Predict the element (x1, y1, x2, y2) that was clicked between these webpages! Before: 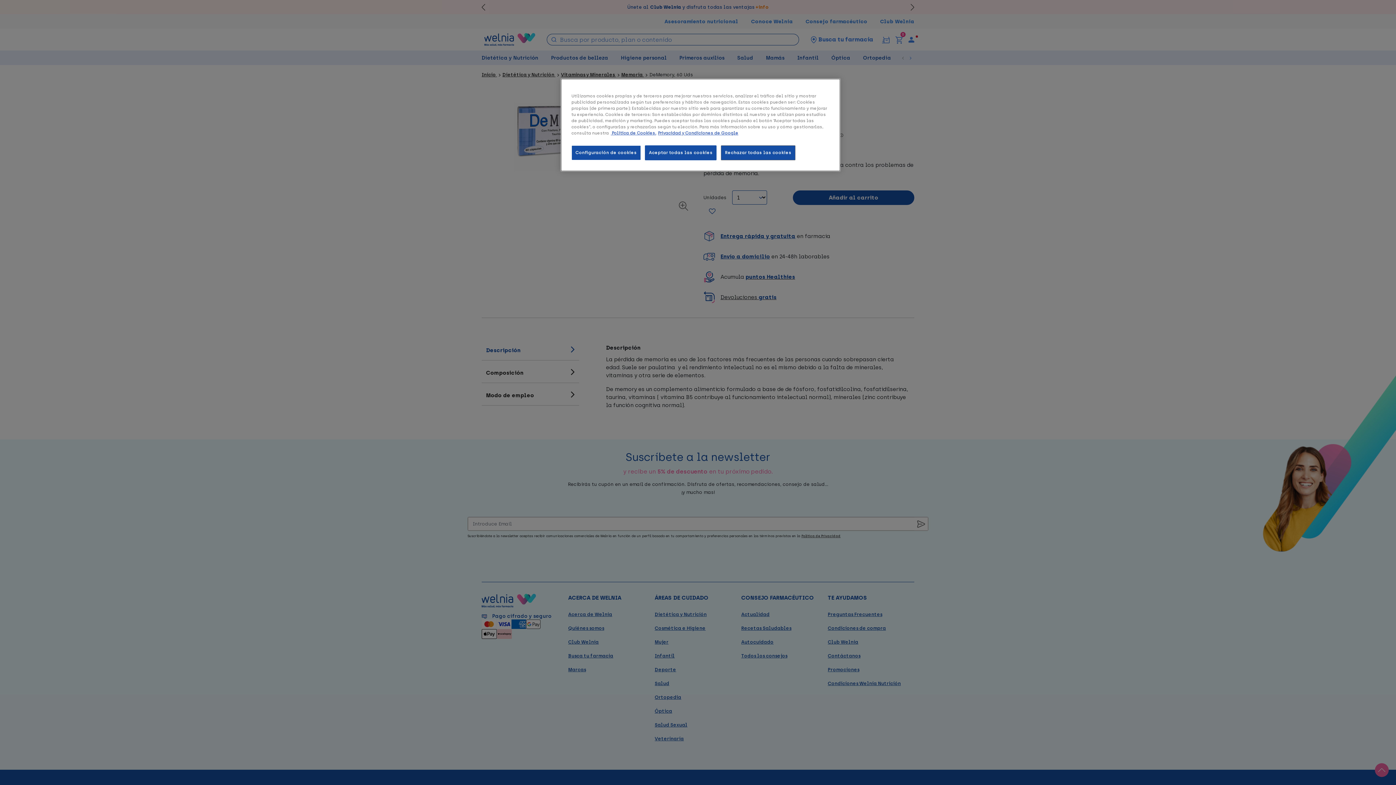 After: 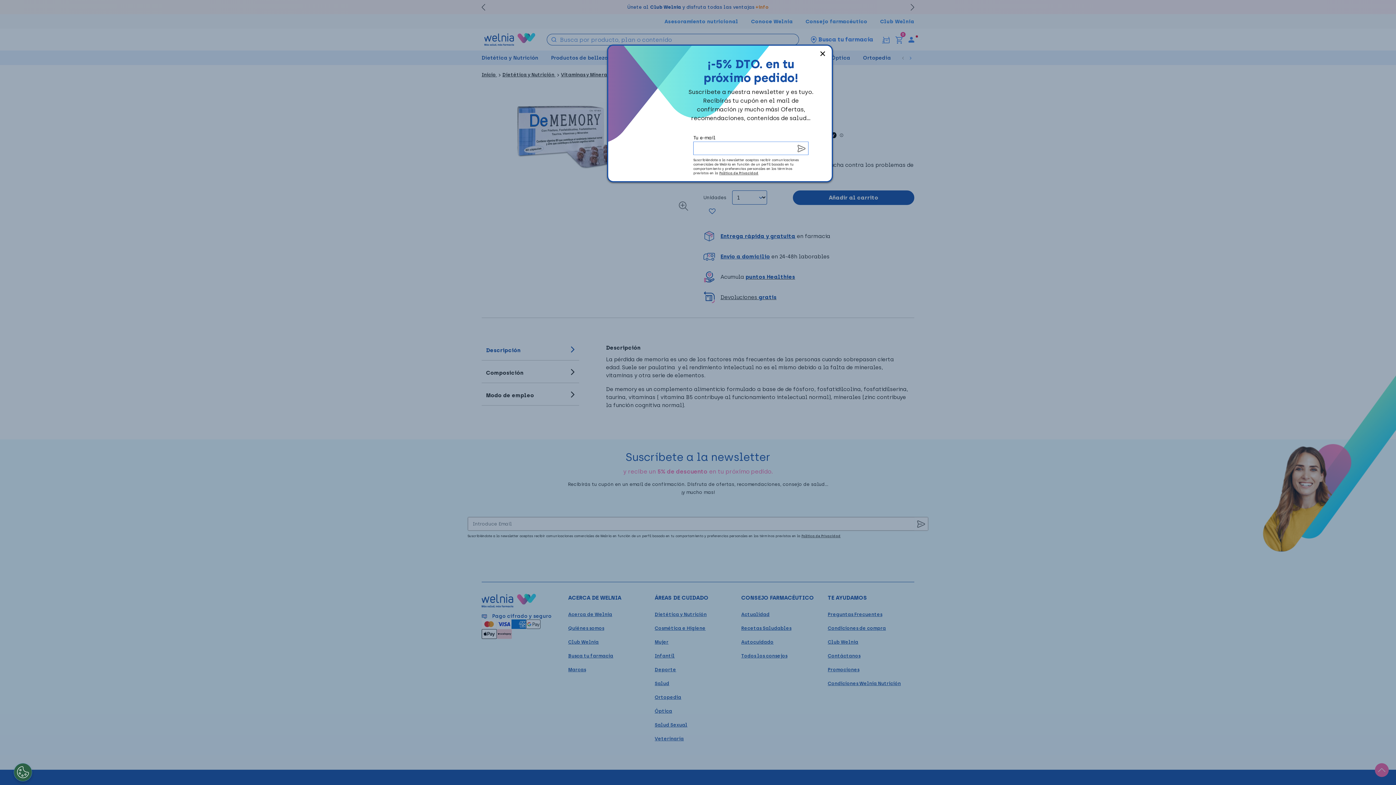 Action: label: Rechazar todas las cookies bbox: (721, 145, 795, 160)